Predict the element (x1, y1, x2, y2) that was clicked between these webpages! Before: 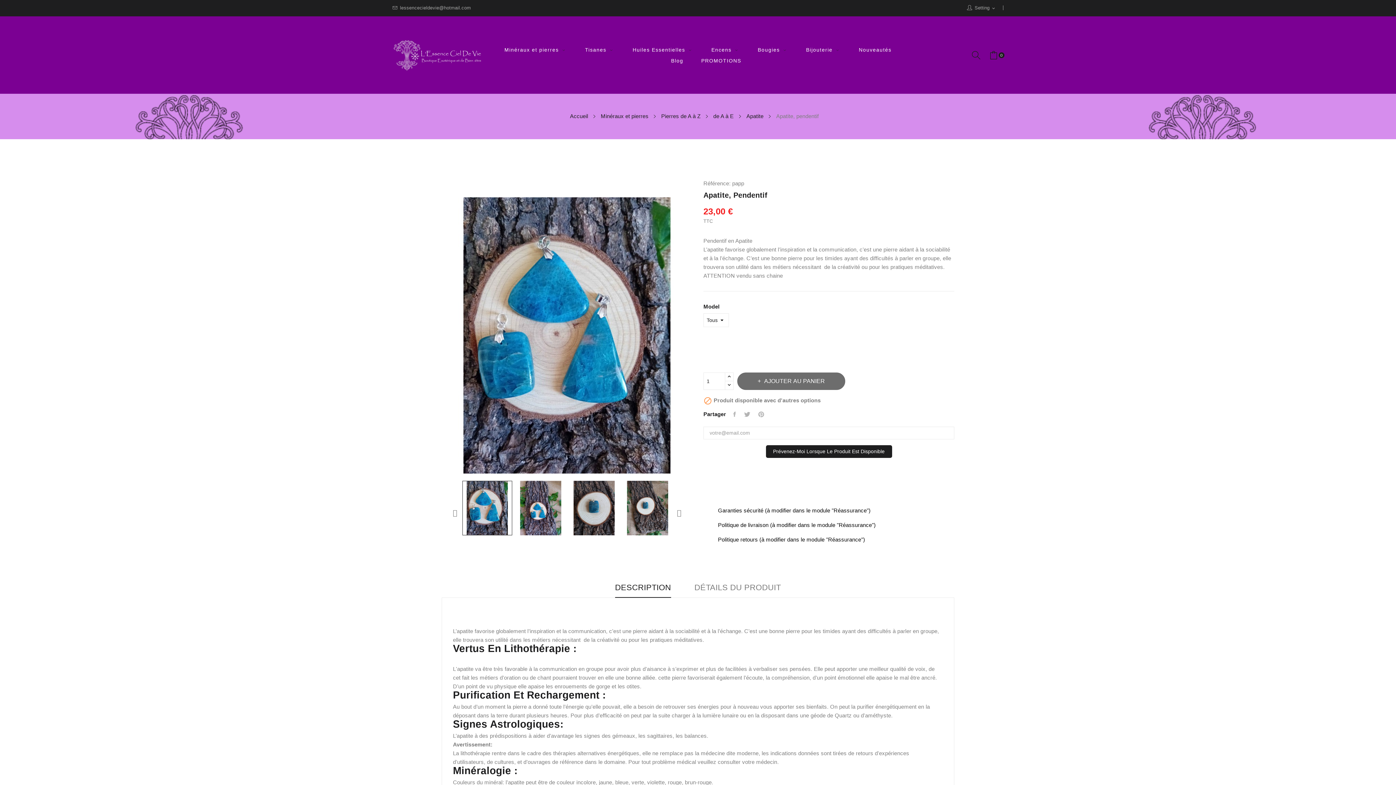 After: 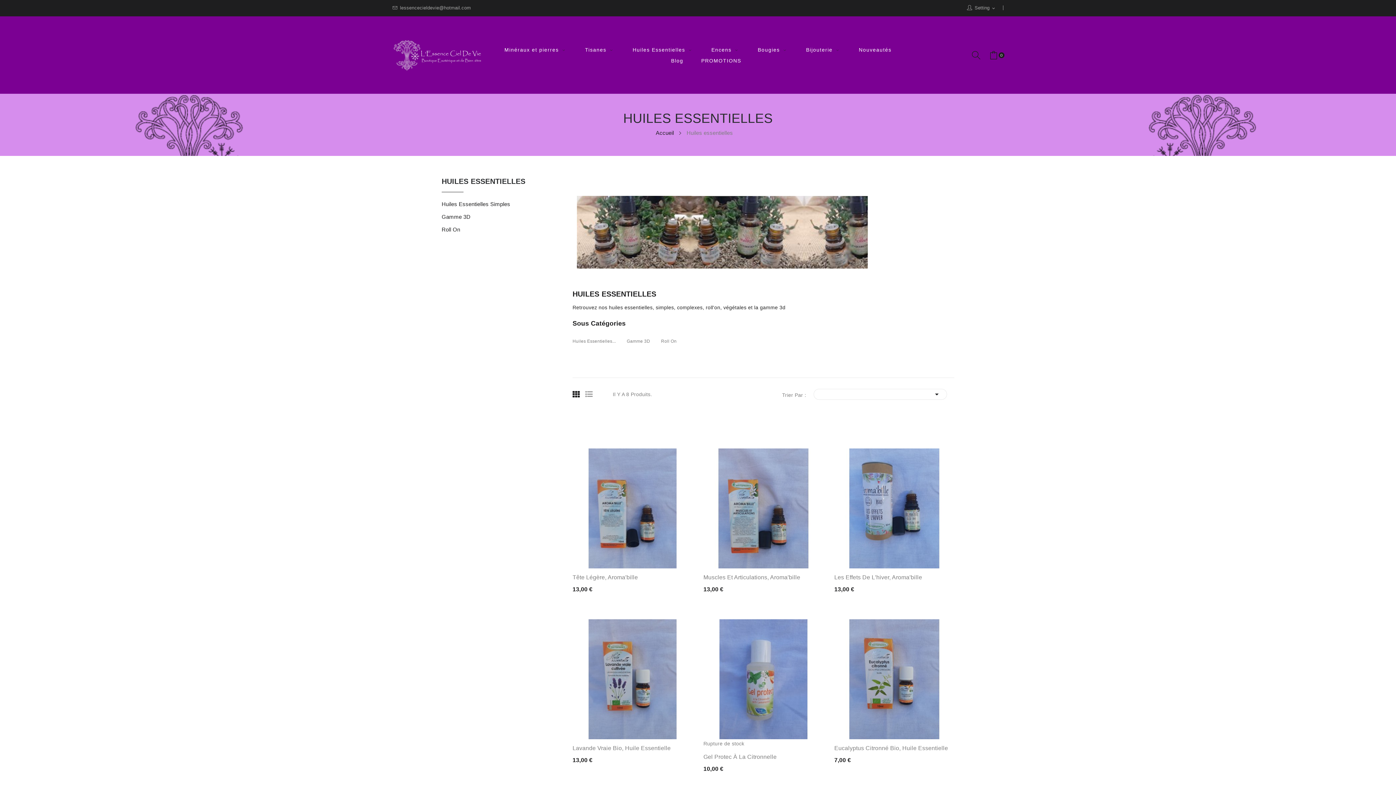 Action: bbox: (632, 44, 693, 55) label: Huiles Essentielles 